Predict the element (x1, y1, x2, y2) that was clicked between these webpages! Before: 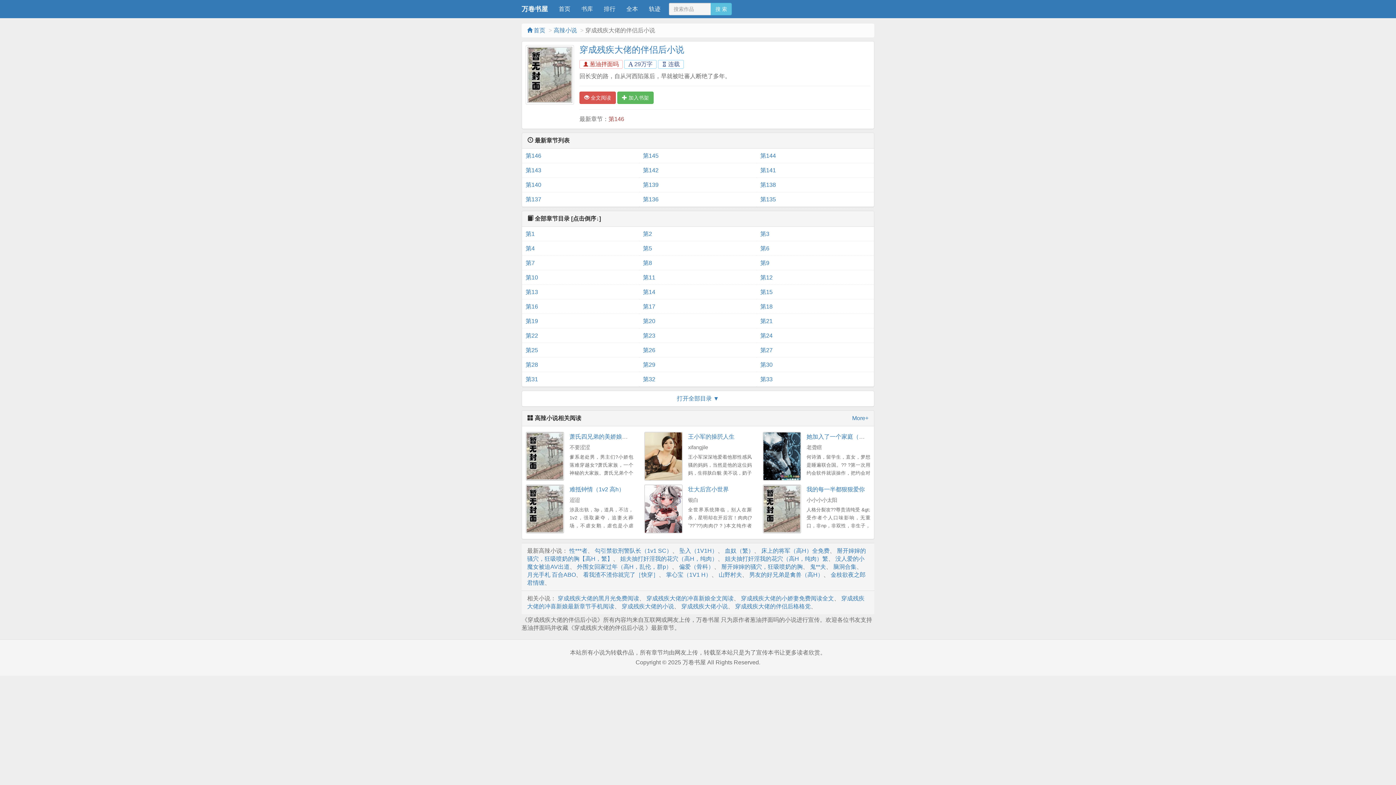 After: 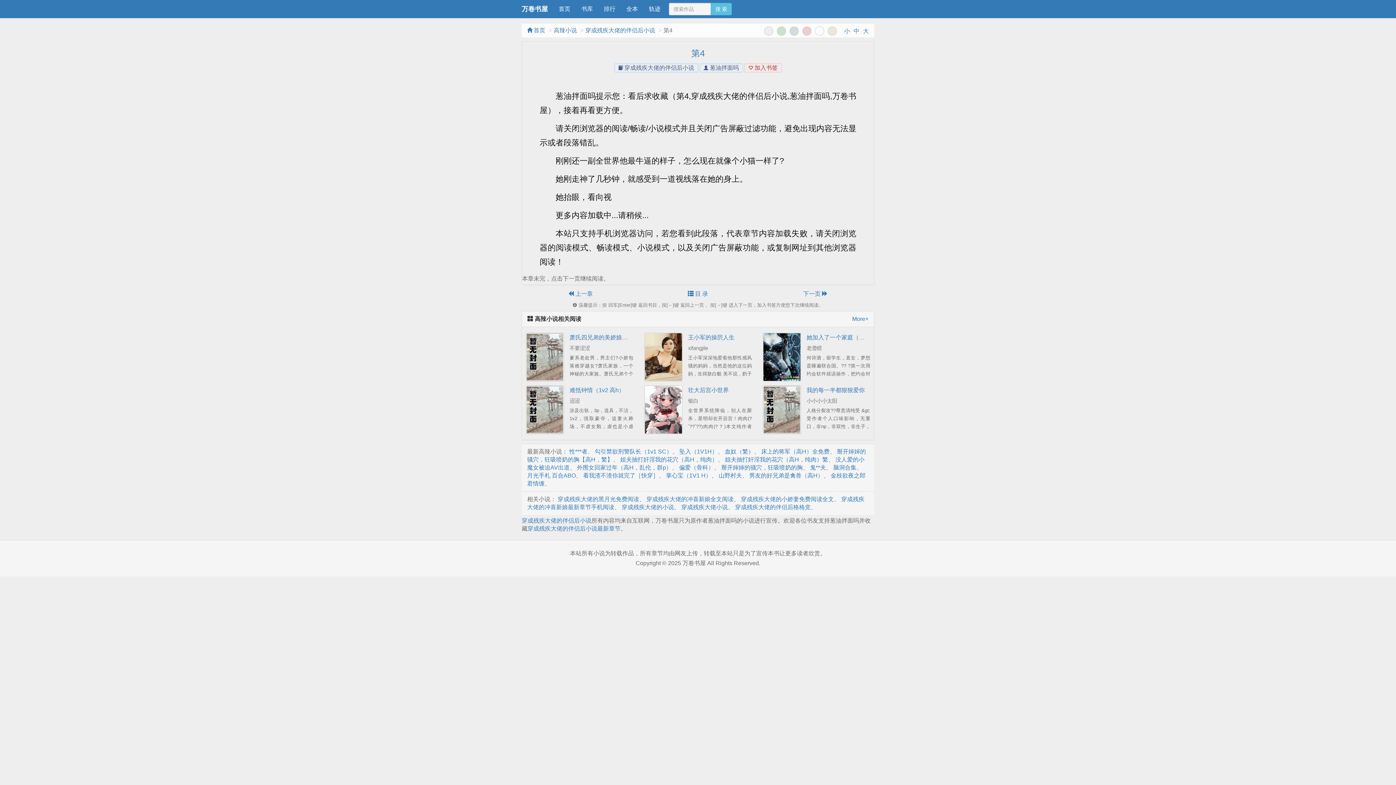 Action: label: 第4 bbox: (525, 241, 635, 256)